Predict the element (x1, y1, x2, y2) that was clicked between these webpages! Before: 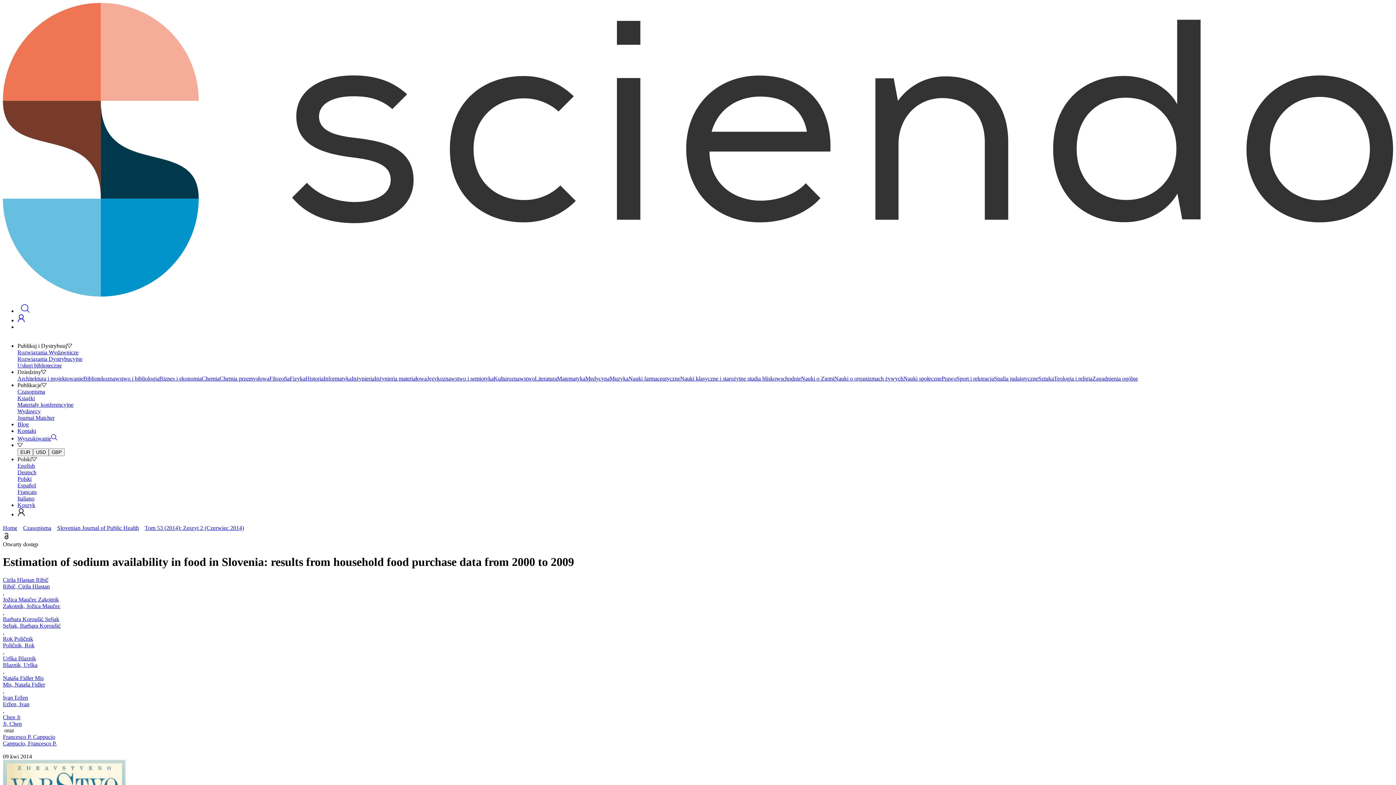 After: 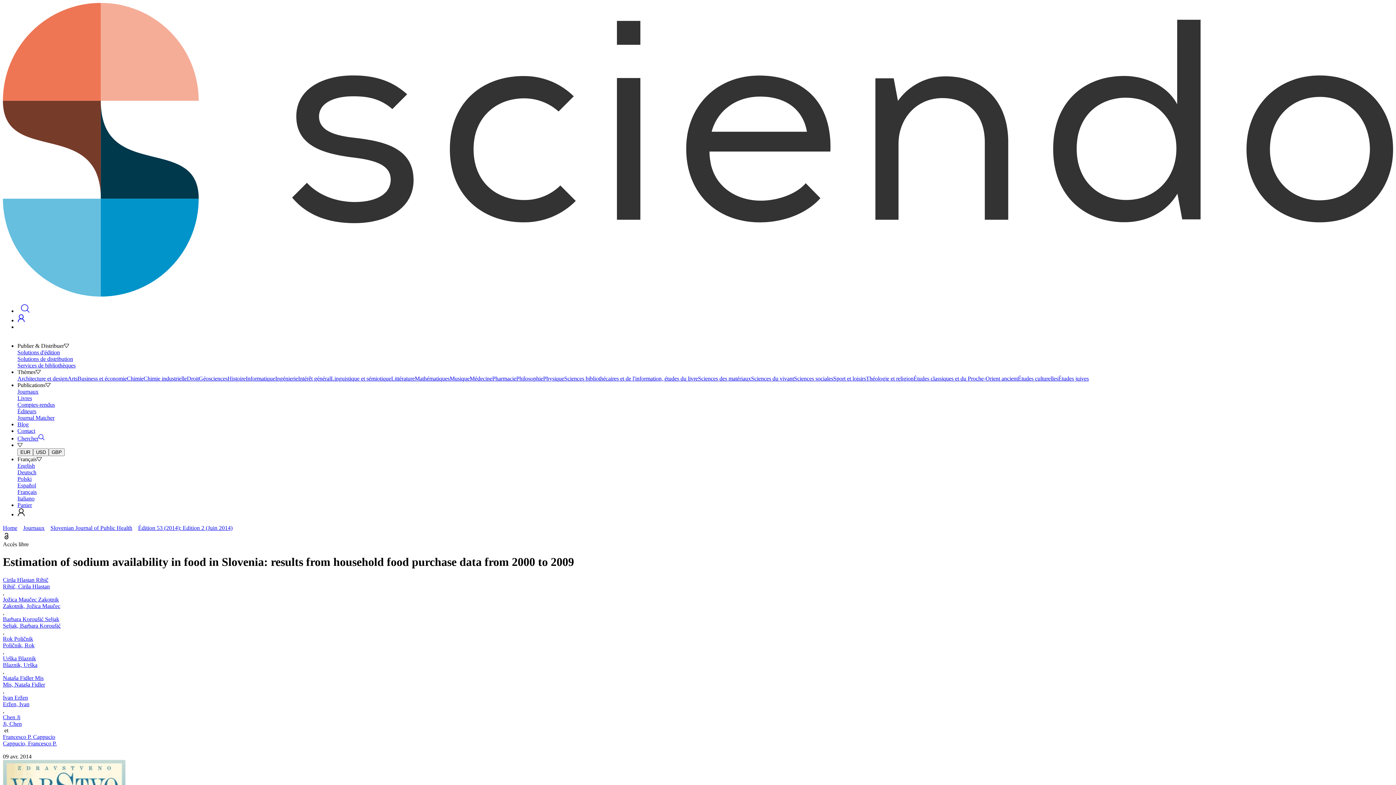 Action: bbox: (17, 489, 1393, 495) label: Français